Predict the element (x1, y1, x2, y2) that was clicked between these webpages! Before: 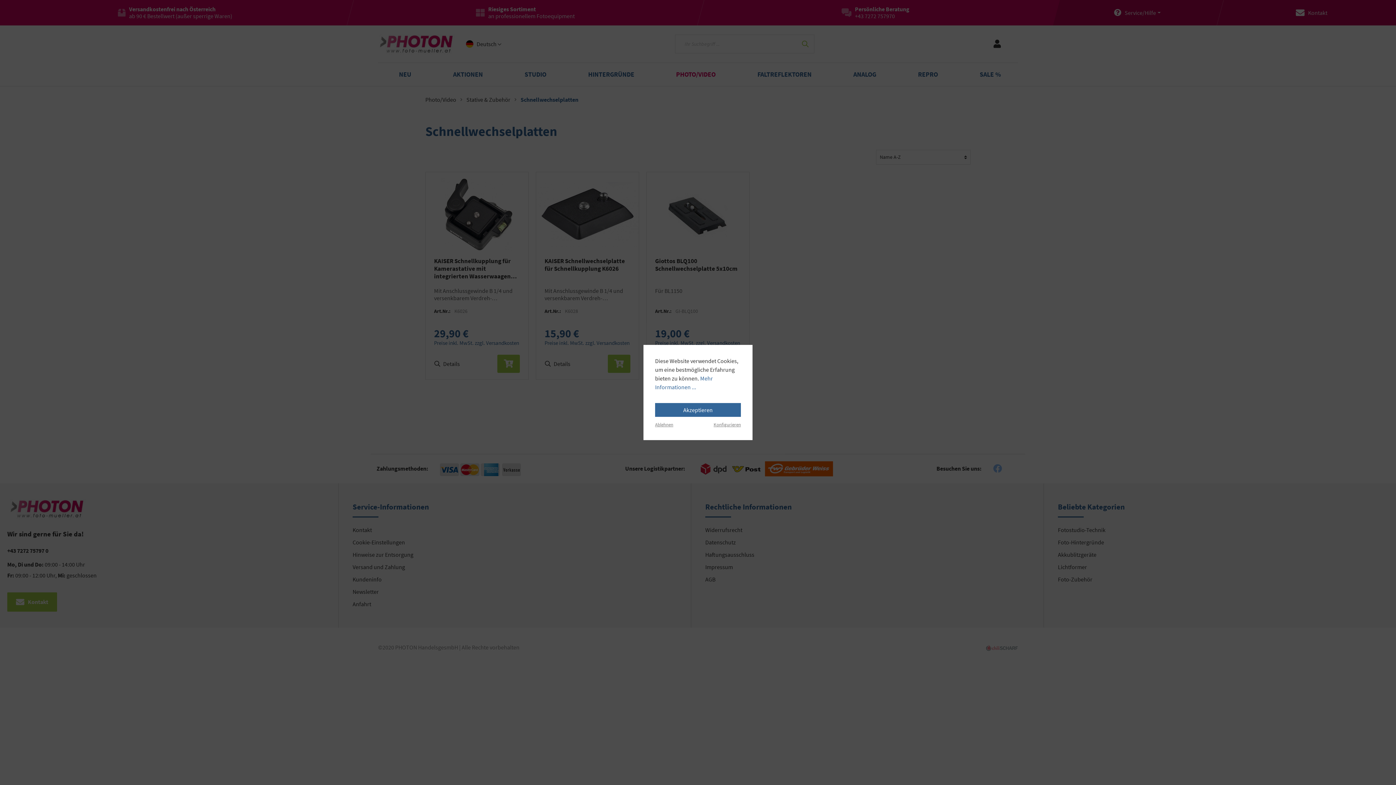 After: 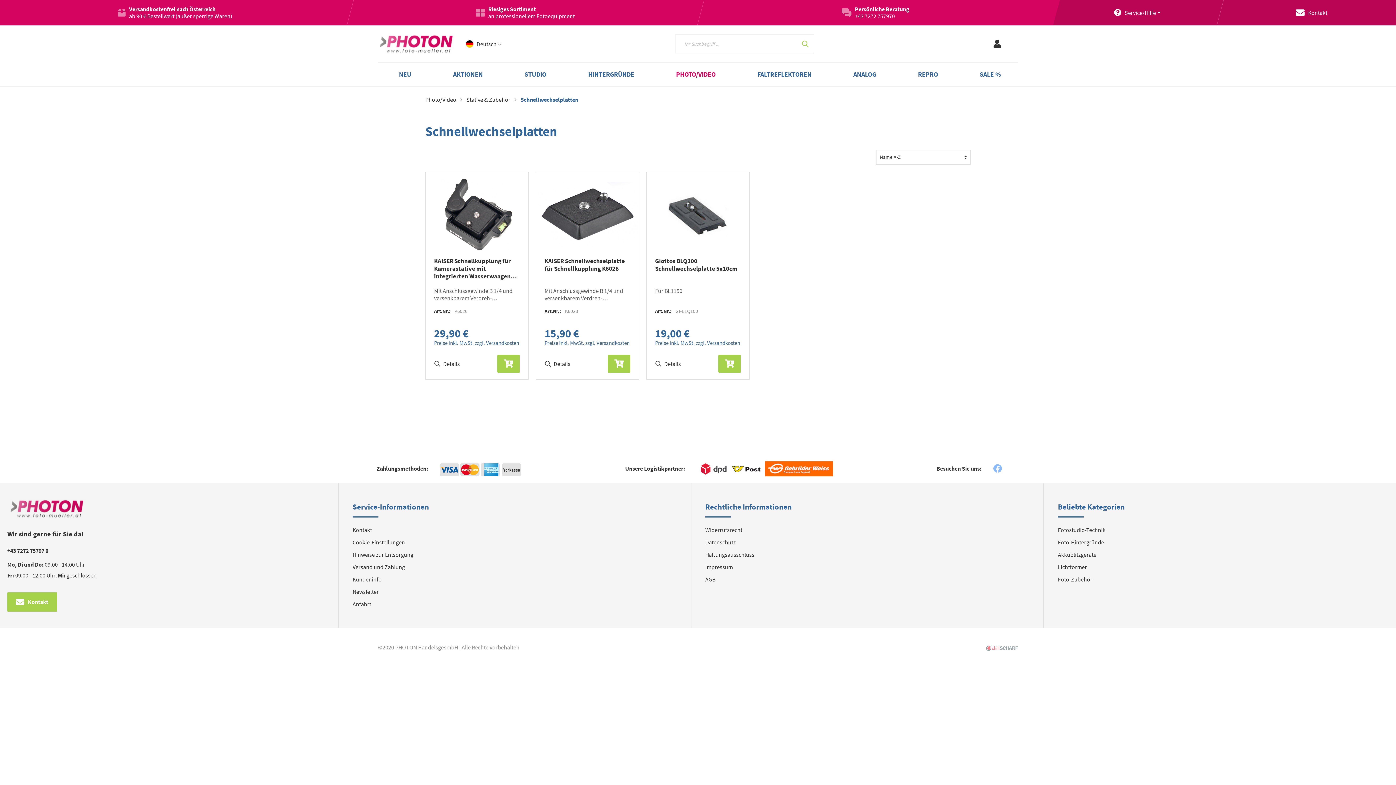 Action: bbox: (655, 403, 741, 417) label: Akzeptieren